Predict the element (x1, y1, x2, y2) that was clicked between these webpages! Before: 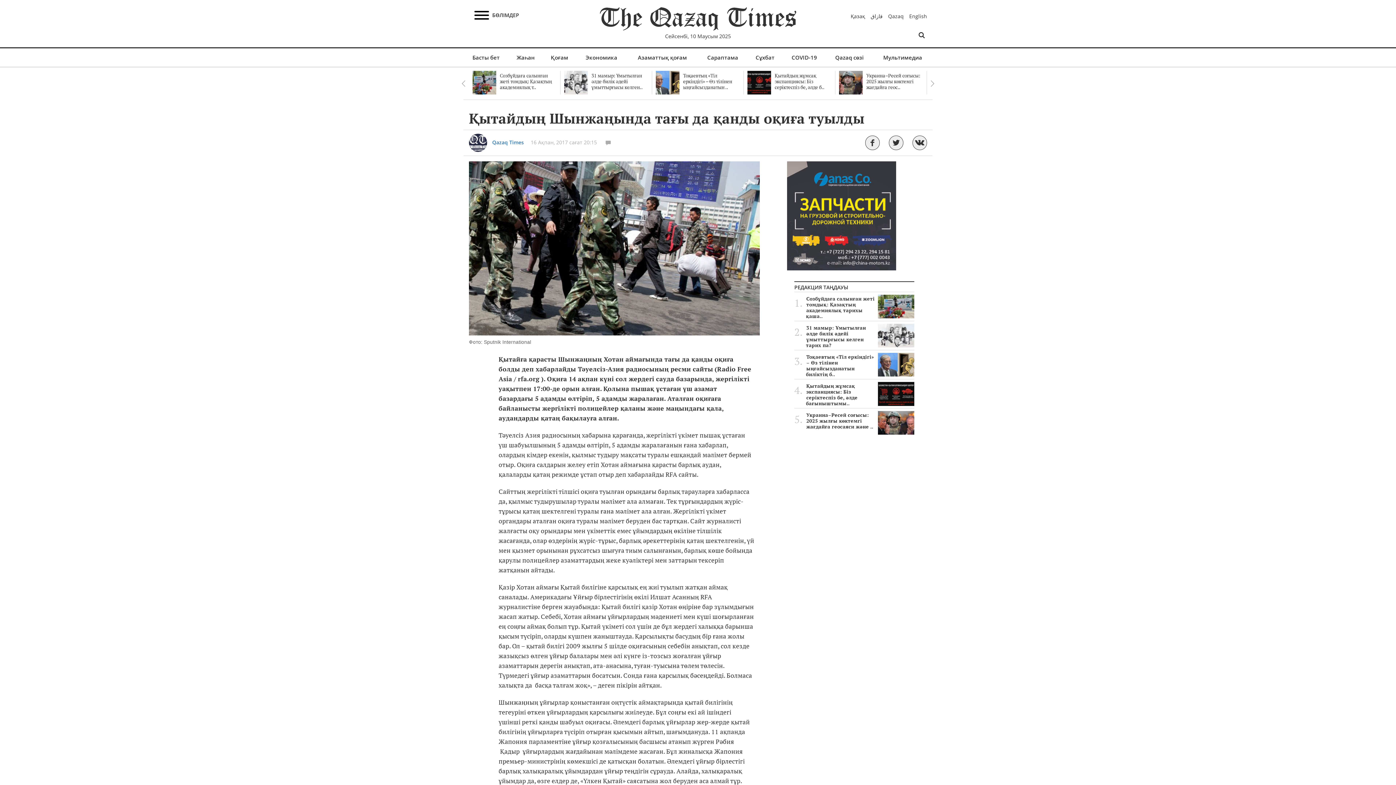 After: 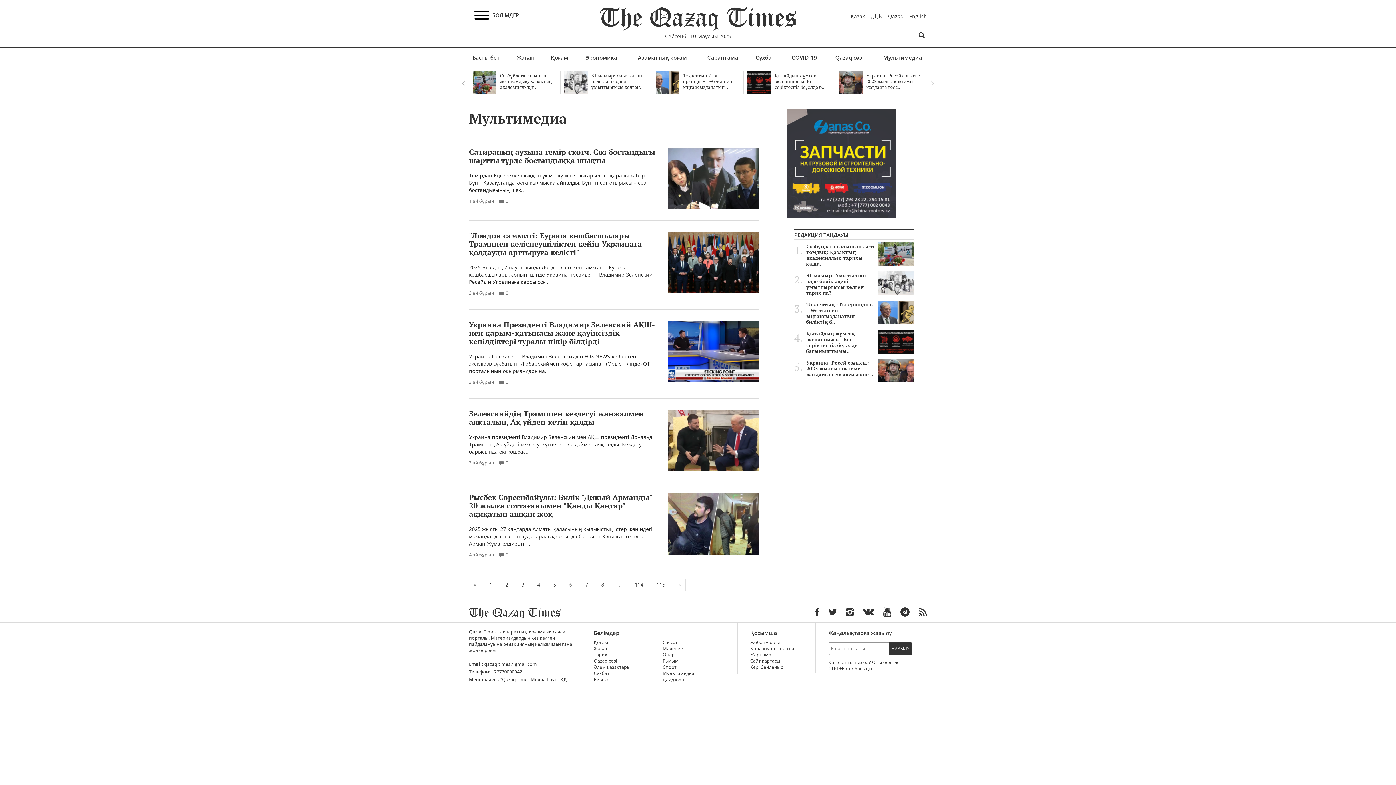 Action: bbox: (883, 53, 922, 61) label: Мультимедиа